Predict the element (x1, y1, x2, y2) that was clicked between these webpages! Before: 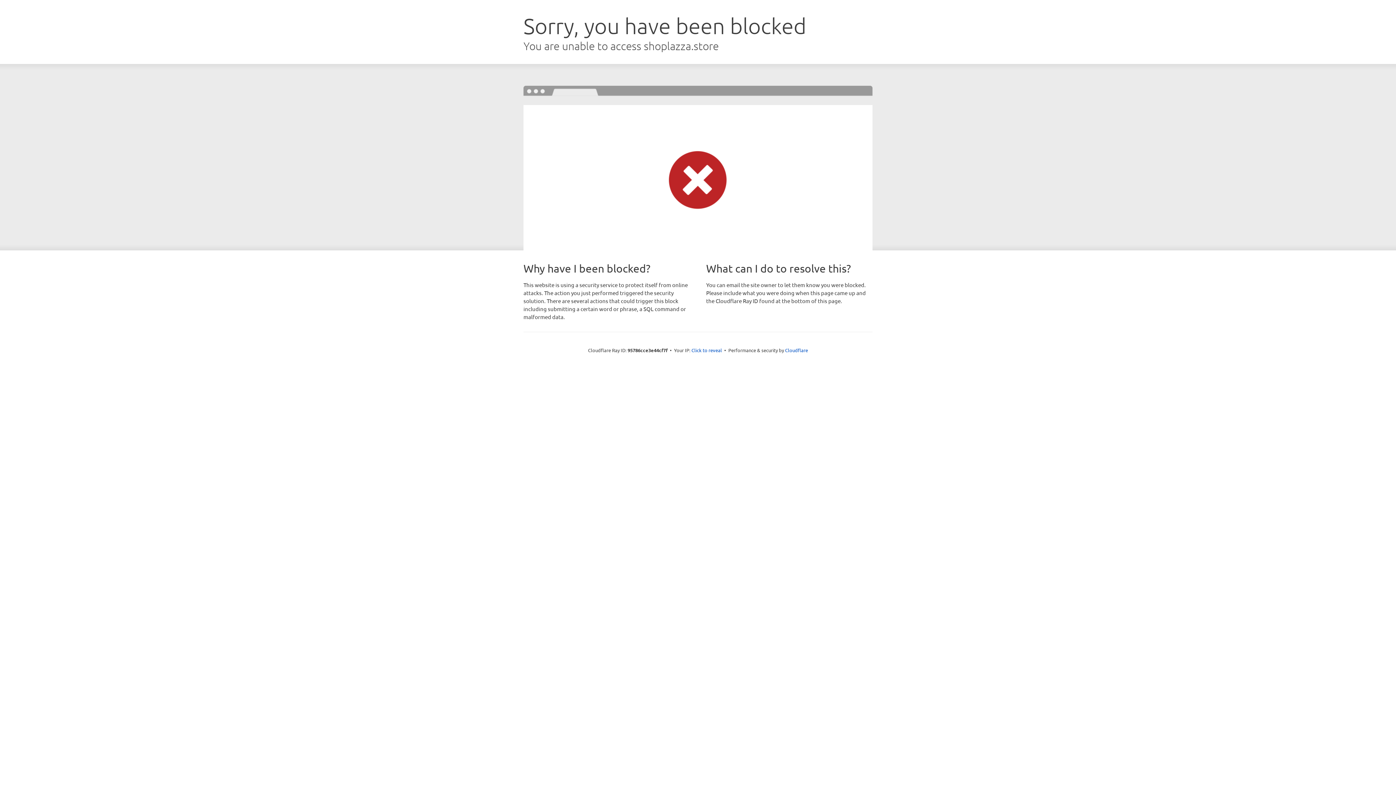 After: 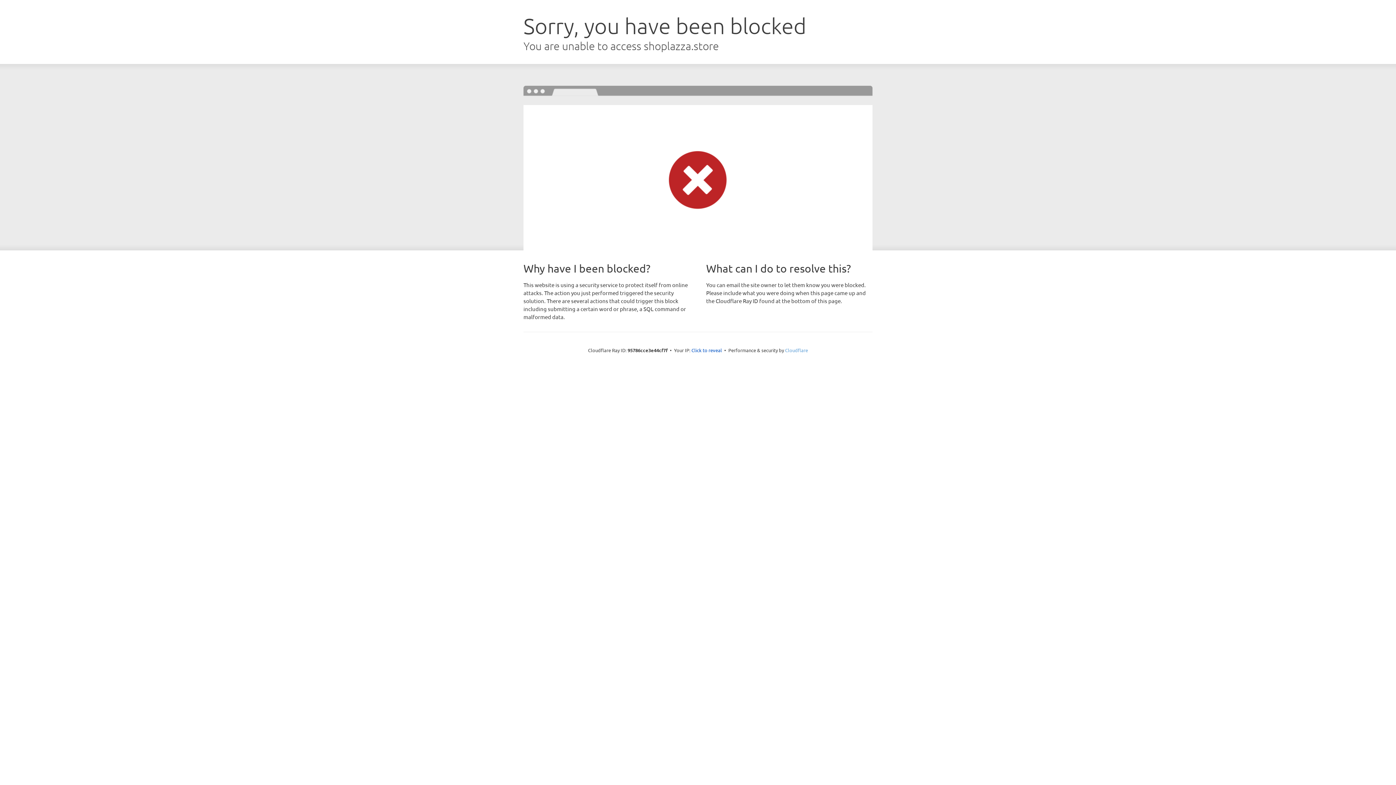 Action: bbox: (785, 347, 808, 353) label: Cloudflare